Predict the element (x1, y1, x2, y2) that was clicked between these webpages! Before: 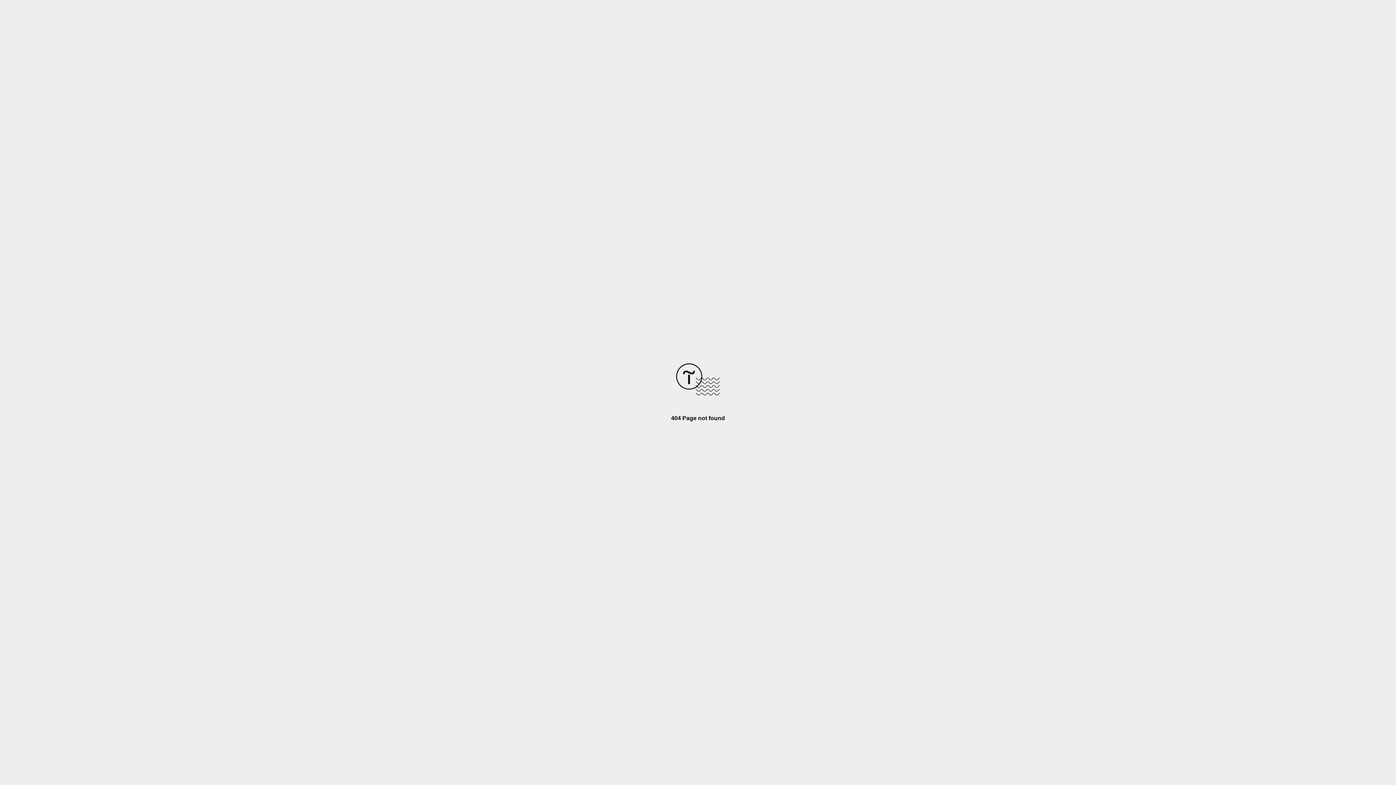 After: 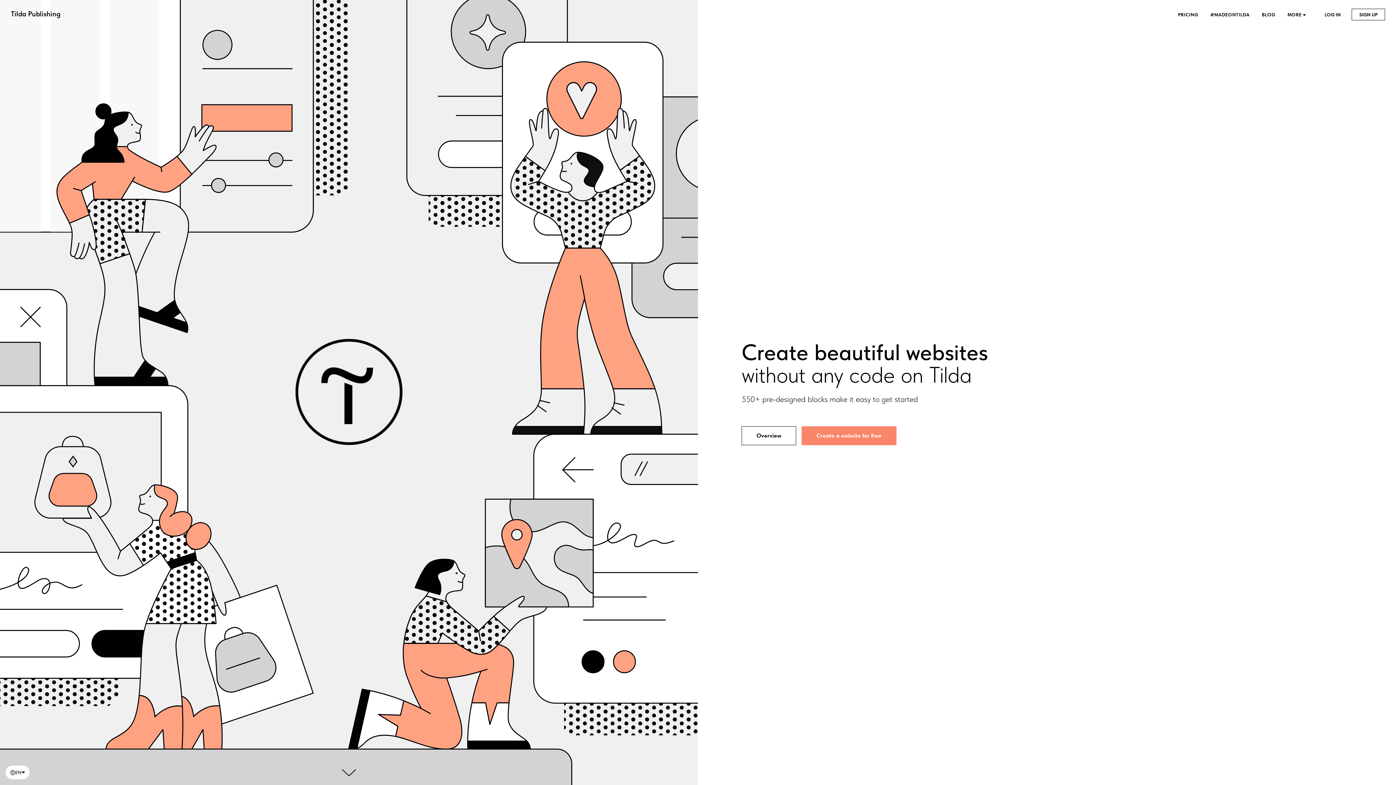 Action: bbox: (676, 390, 720, 396)